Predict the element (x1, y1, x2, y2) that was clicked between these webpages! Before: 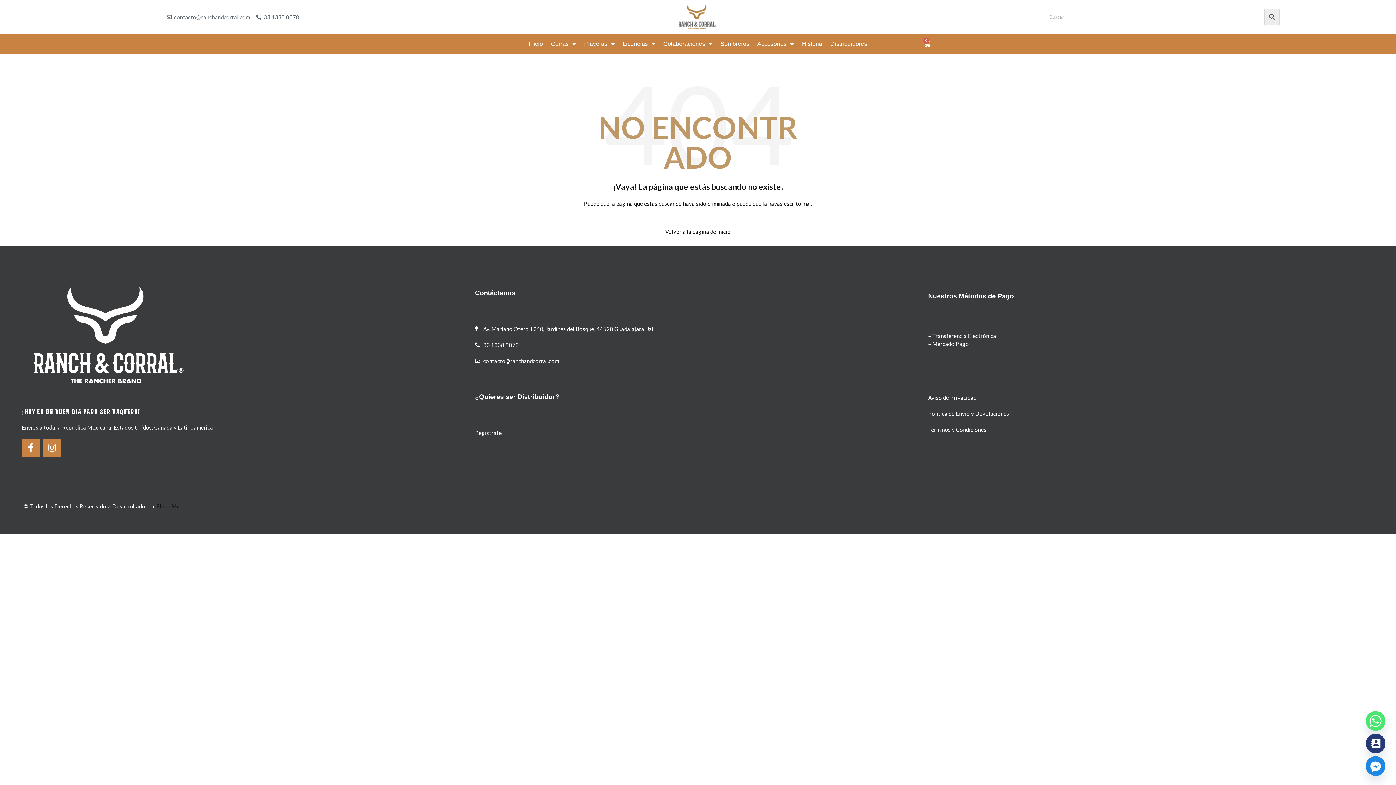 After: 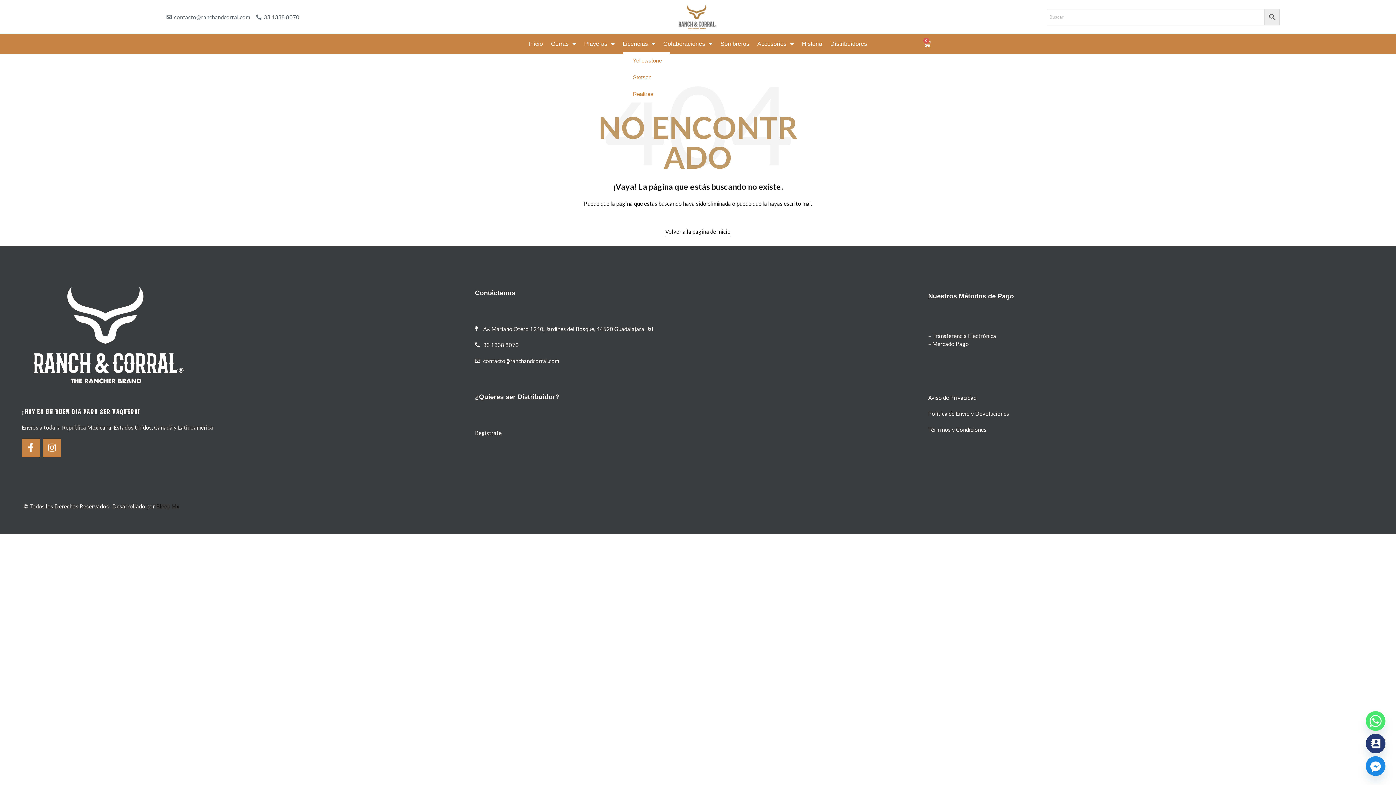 Action: label: Licencias bbox: (622, 35, 655, 52)